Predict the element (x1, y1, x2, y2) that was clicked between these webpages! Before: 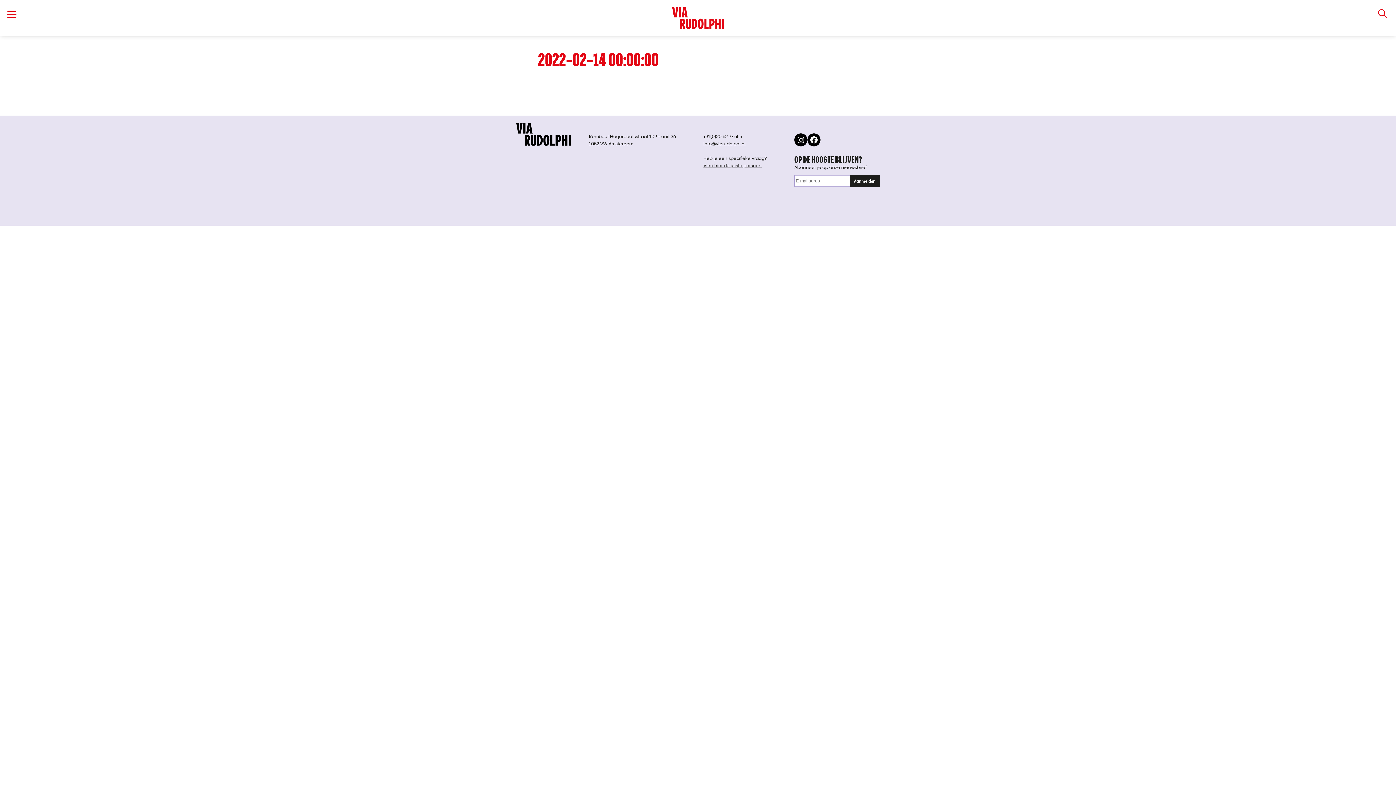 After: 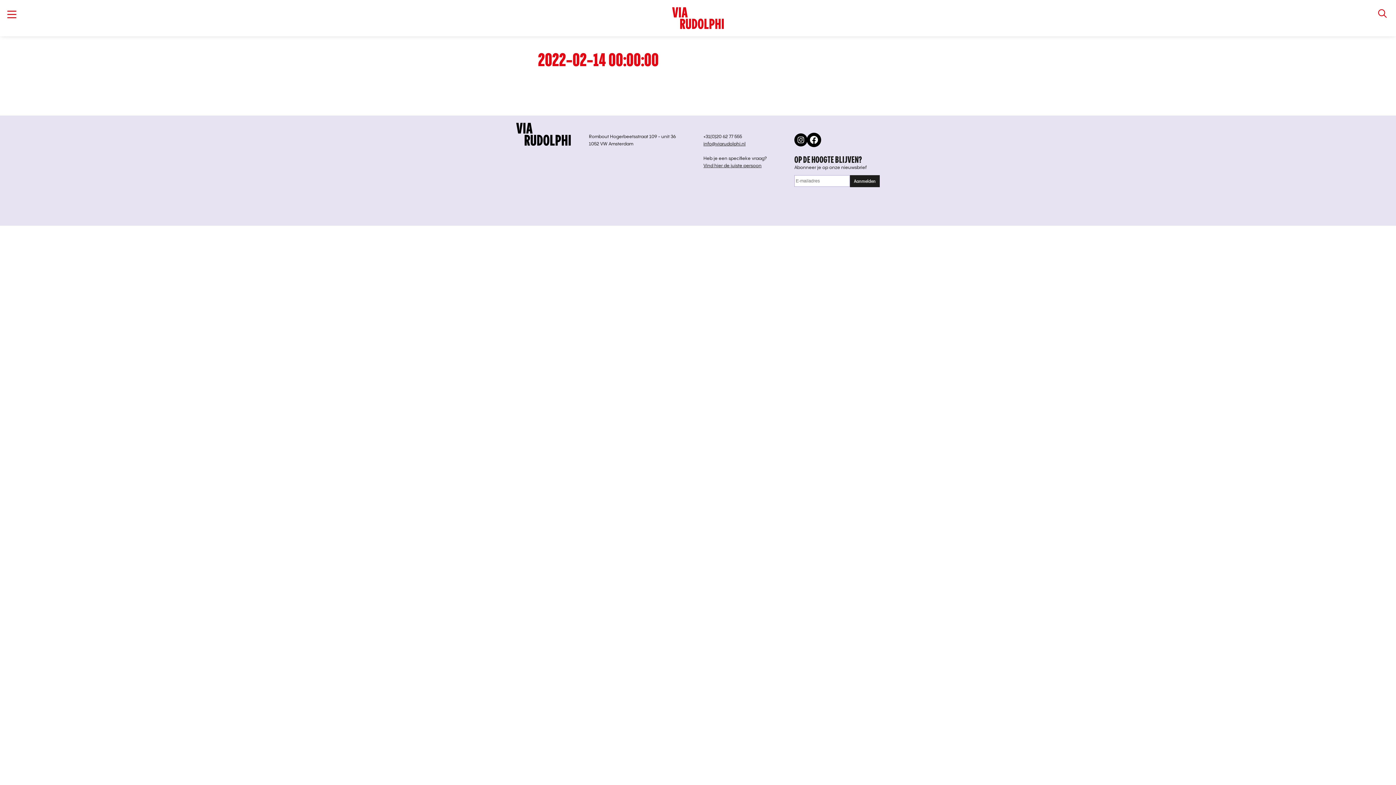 Action: bbox: (807, 133, 820, 146) label: Facebook